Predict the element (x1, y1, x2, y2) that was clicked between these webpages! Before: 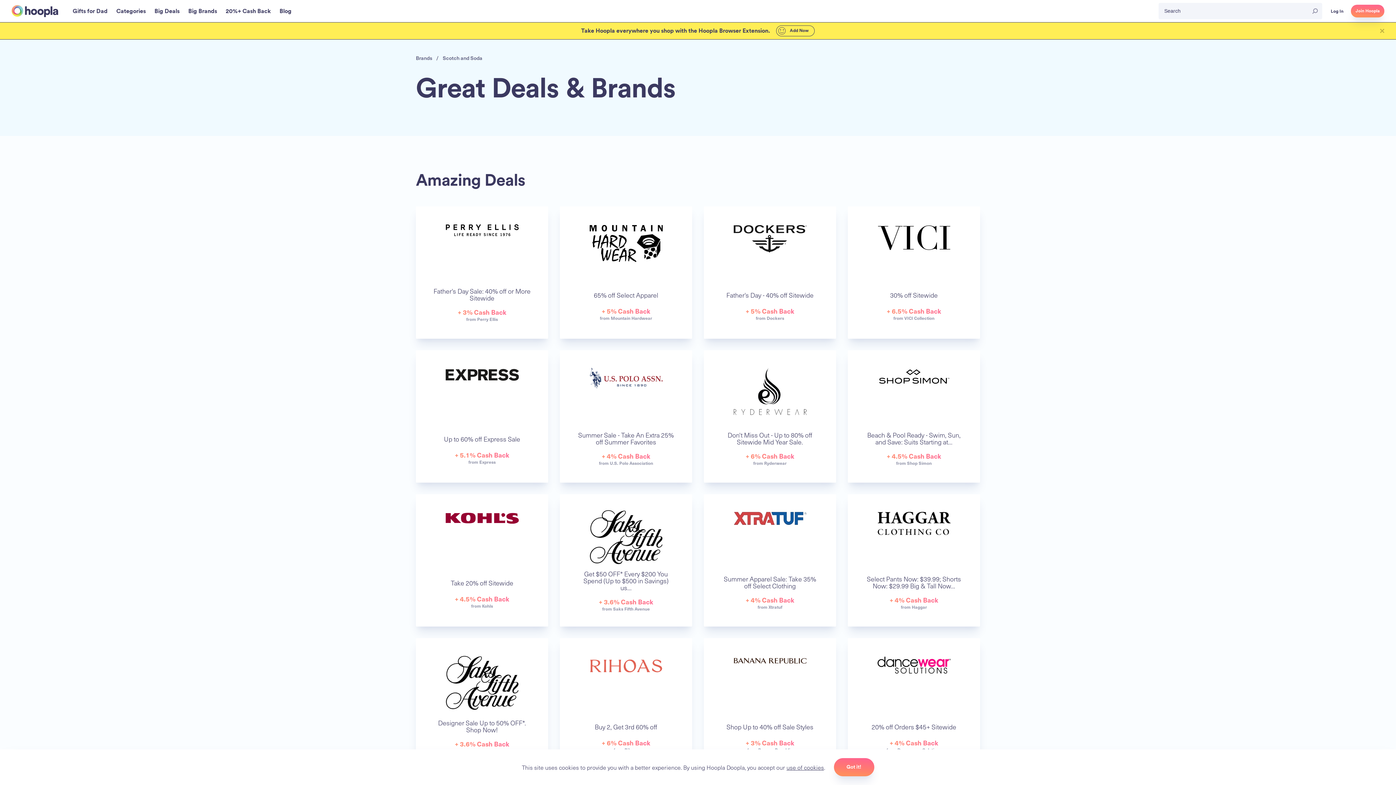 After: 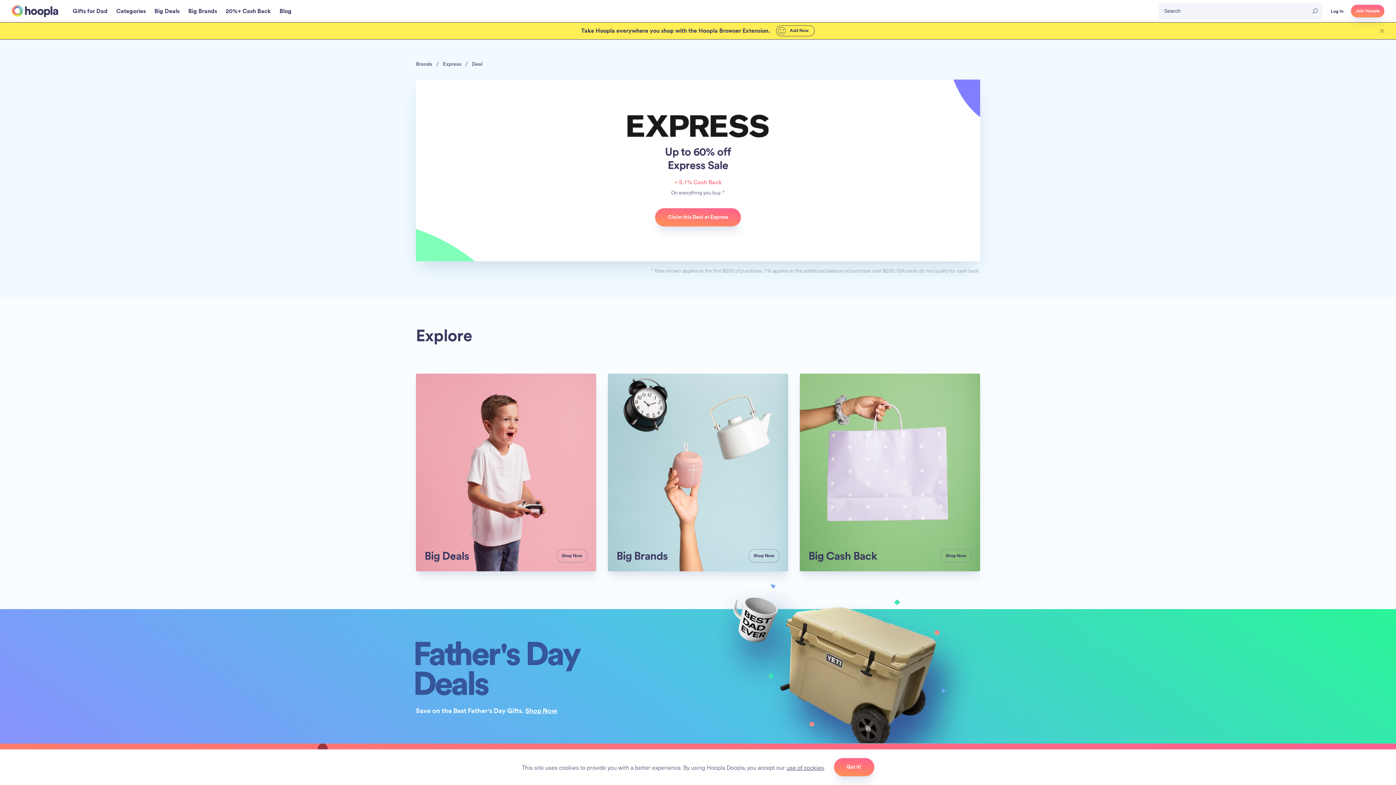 Action: label: Up to 60% off Express Sale
+ 5.1% Cash Back
from Express bbox: (416, 350, 548, 482)